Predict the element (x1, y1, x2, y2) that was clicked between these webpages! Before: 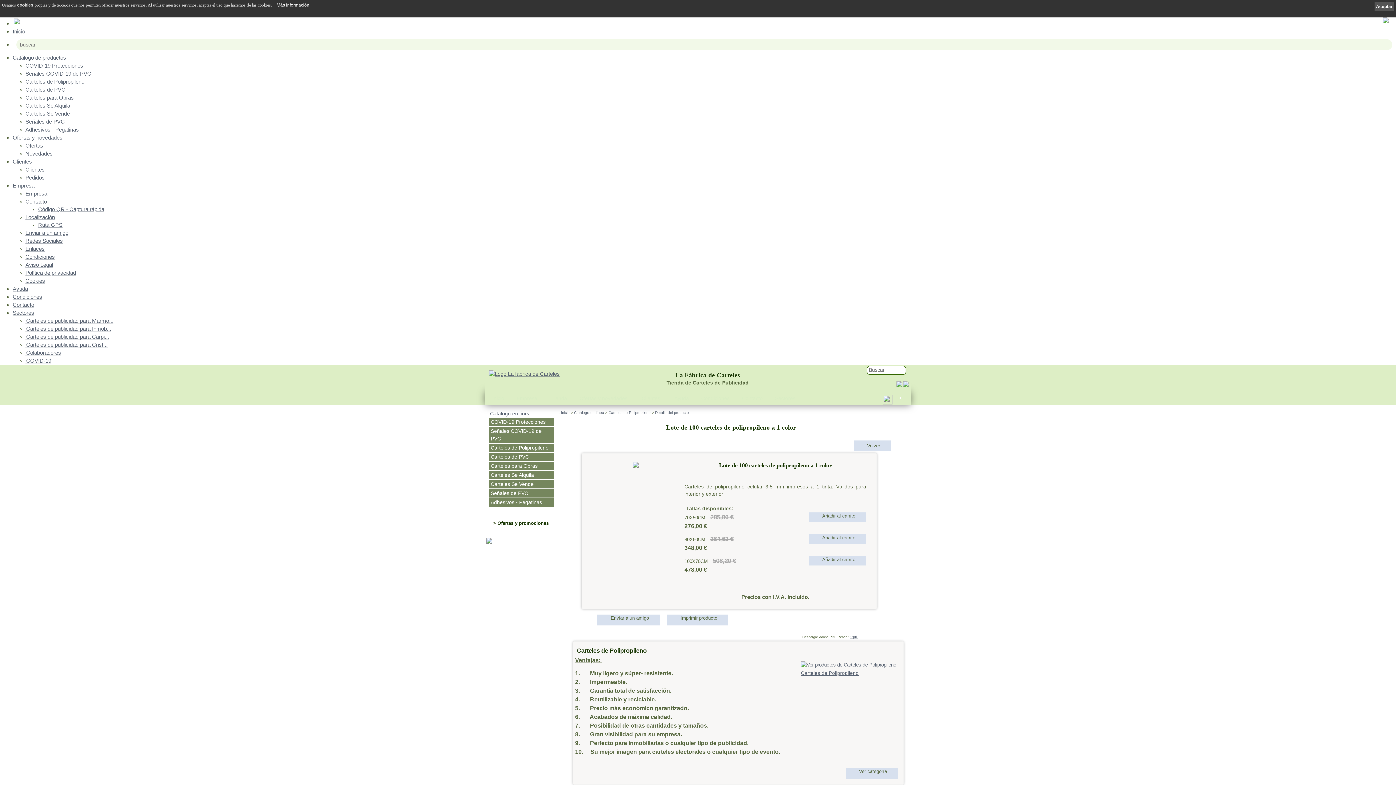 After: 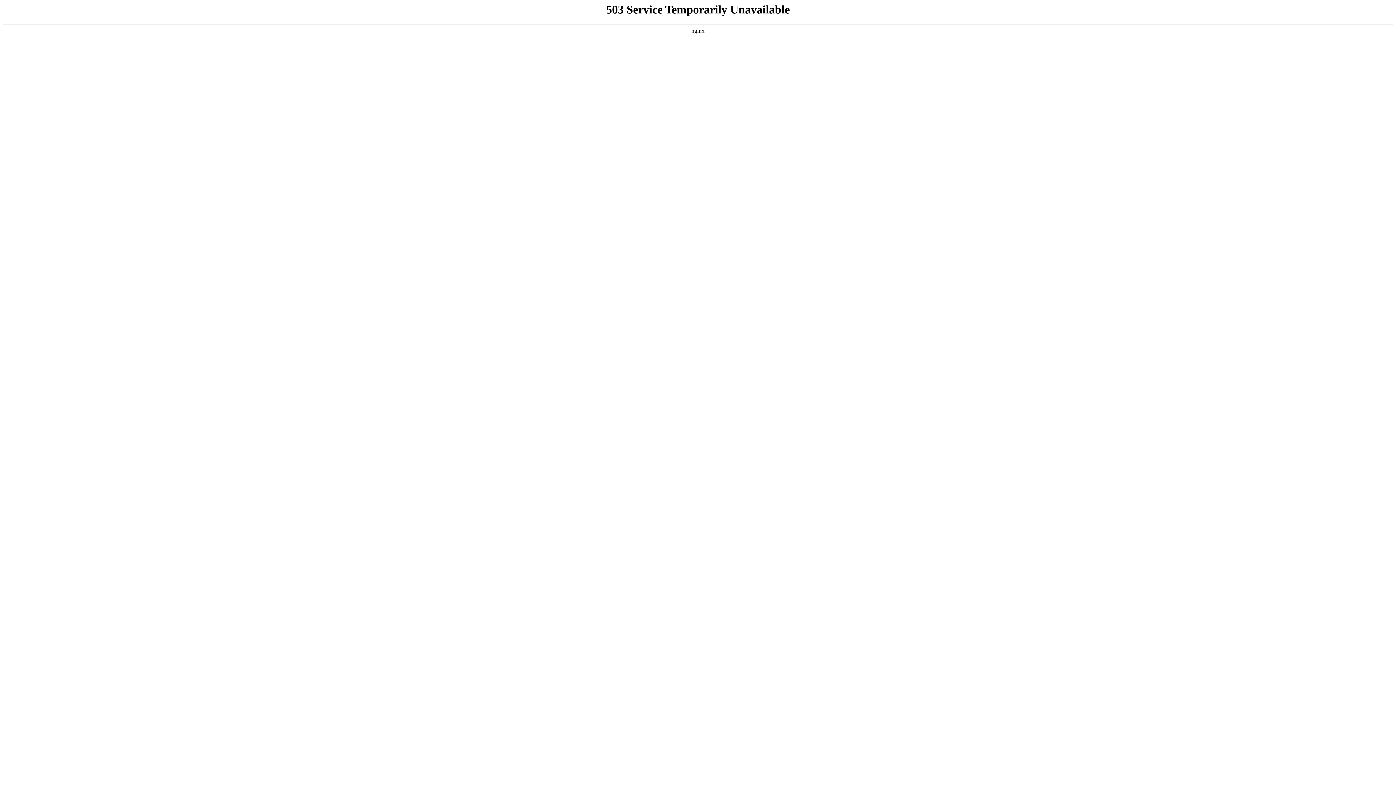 Action: label: Ver categoría bbox: (845, 768, 898, 779)